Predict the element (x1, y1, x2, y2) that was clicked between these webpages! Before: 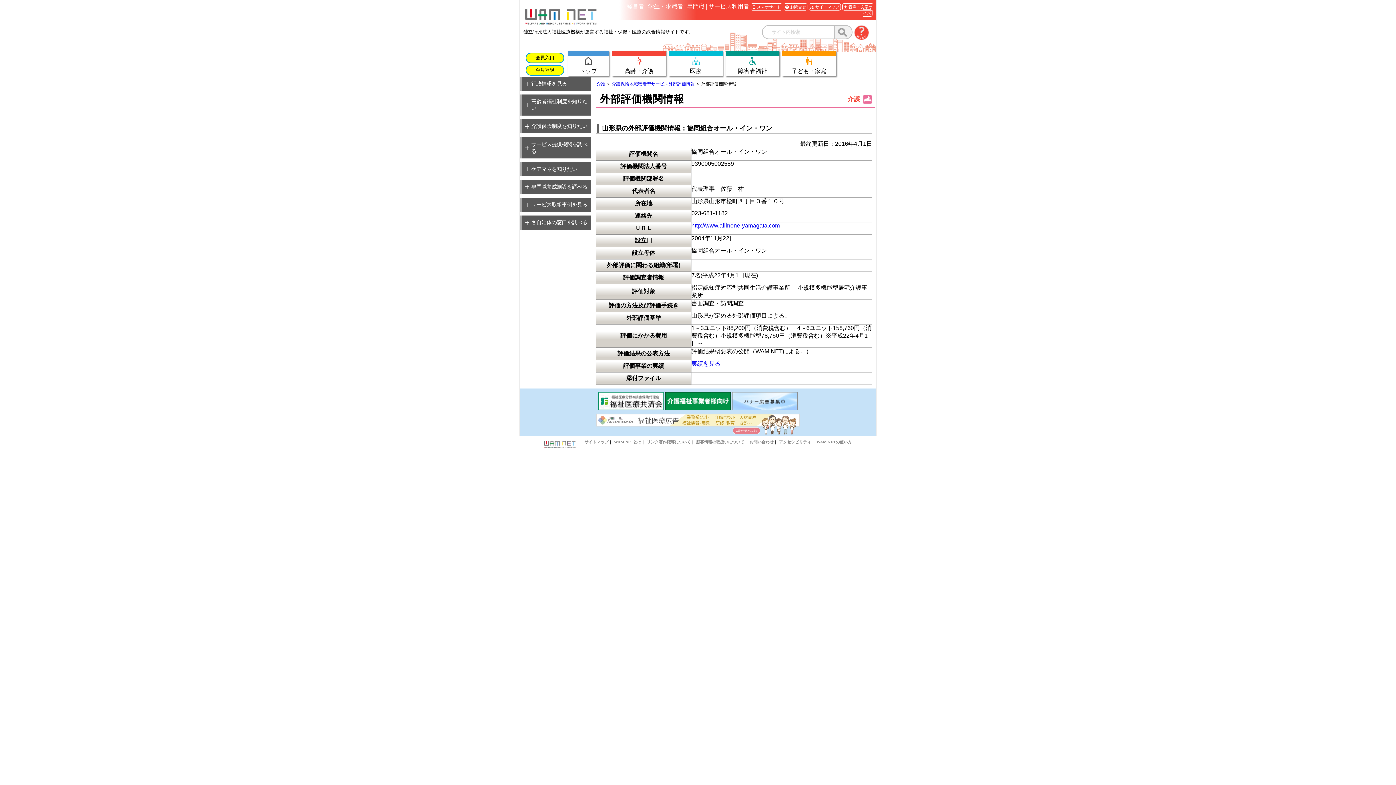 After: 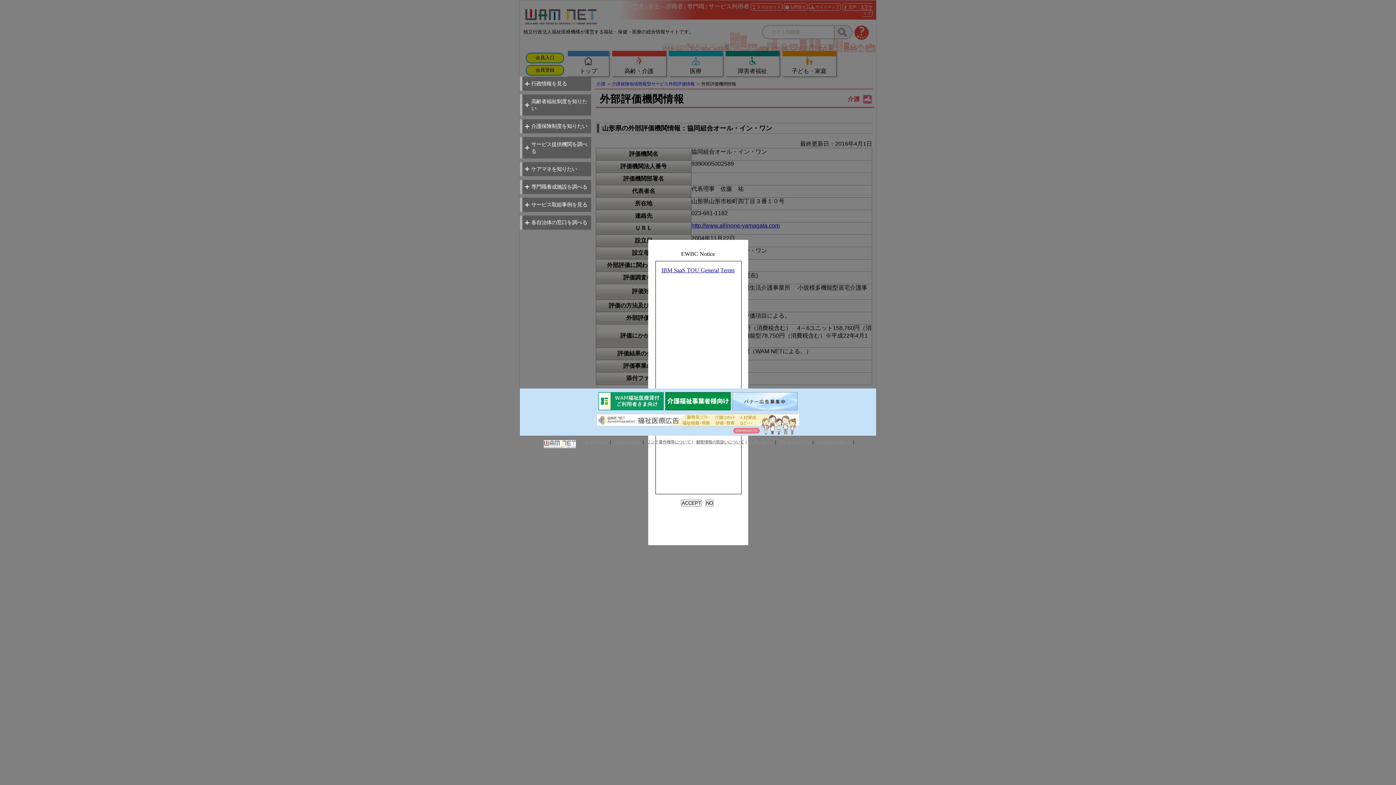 Action: bbox: (842, 3, 872, 15) label: 音声・文字サイズ